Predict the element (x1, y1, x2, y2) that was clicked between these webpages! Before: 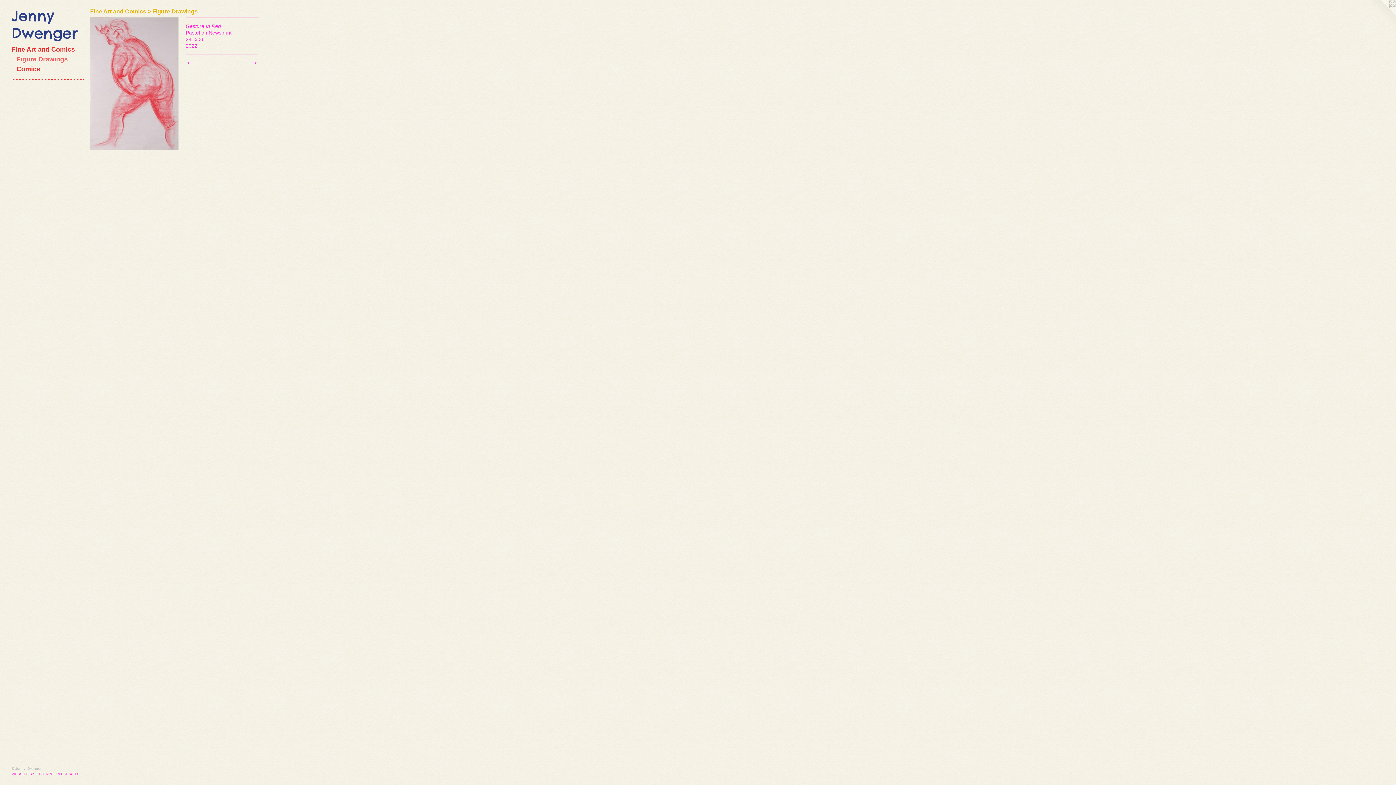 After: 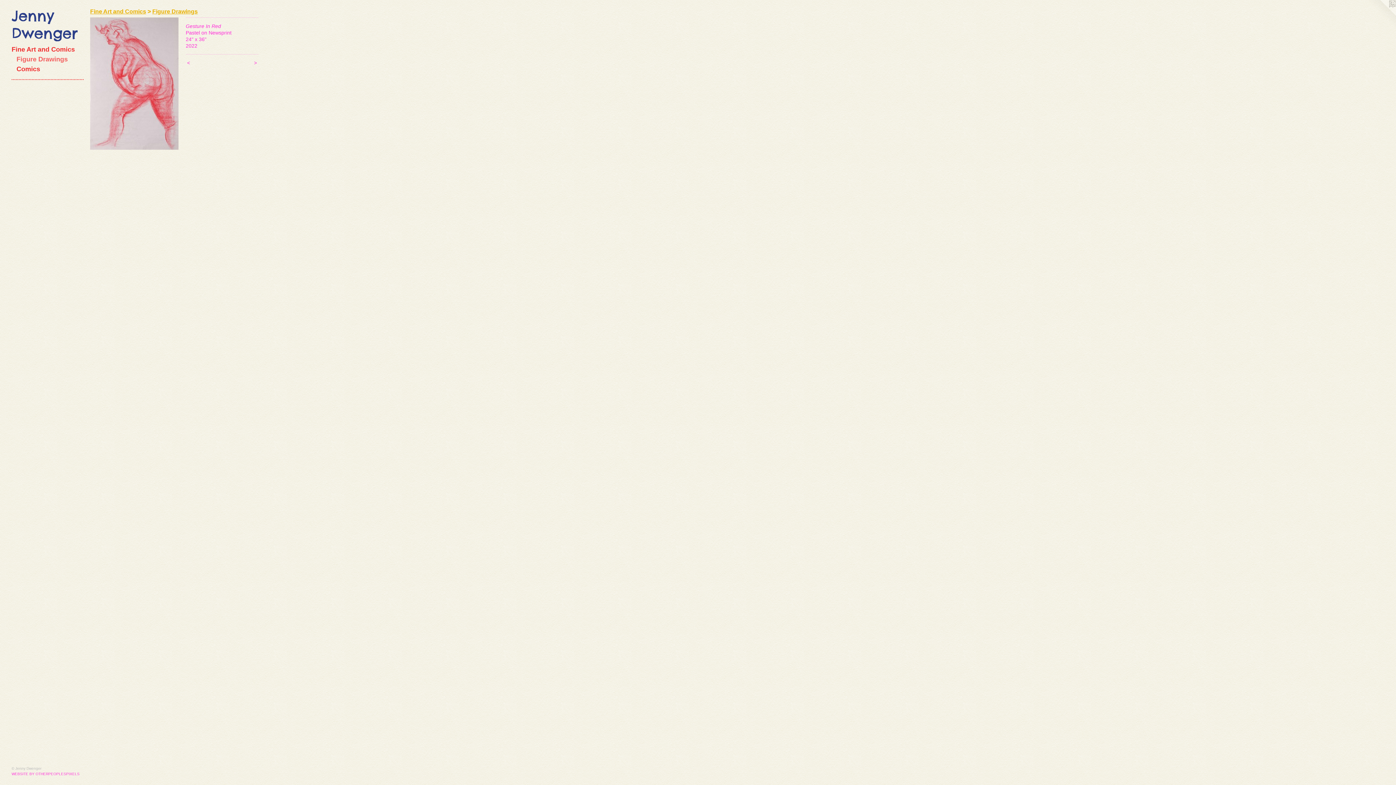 Action: bbox: (1367, 0, 1396, 29)